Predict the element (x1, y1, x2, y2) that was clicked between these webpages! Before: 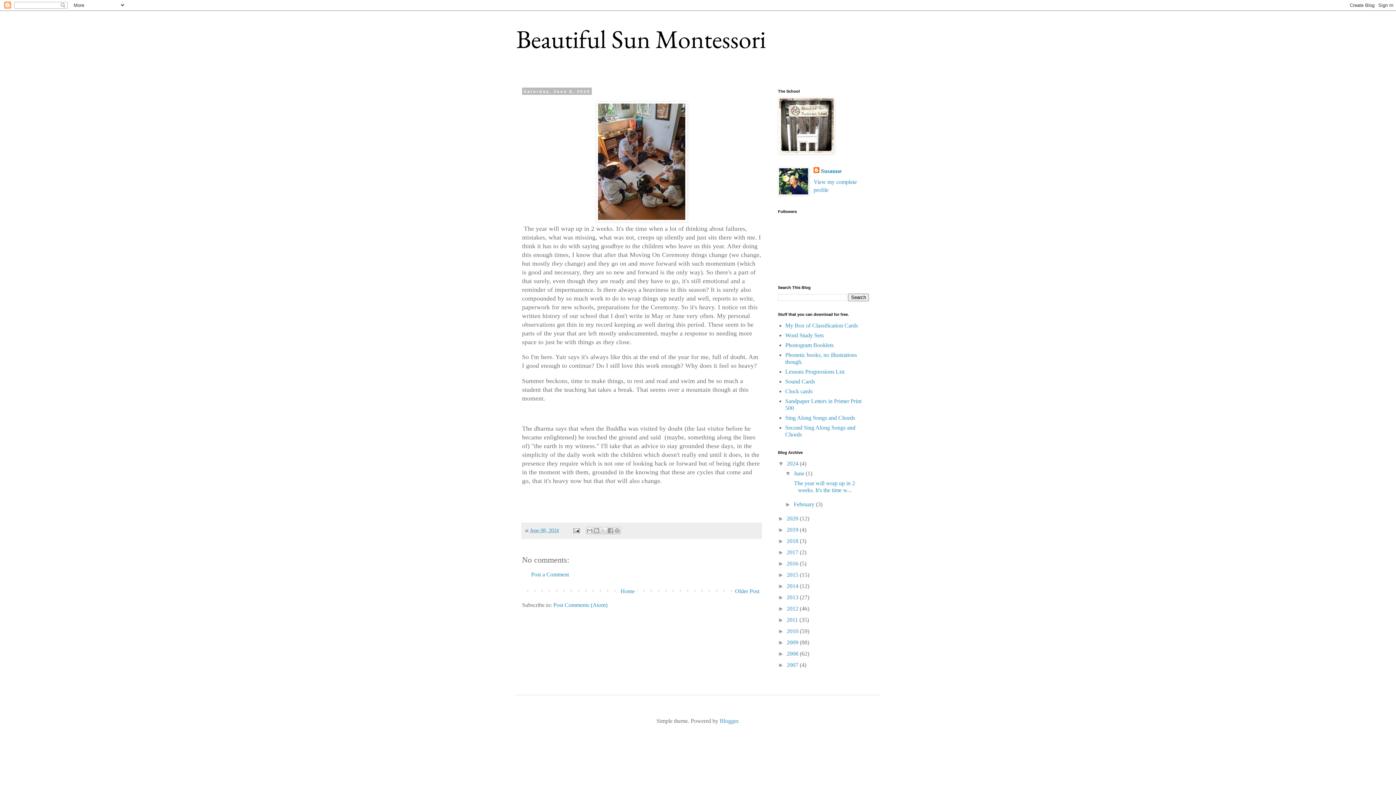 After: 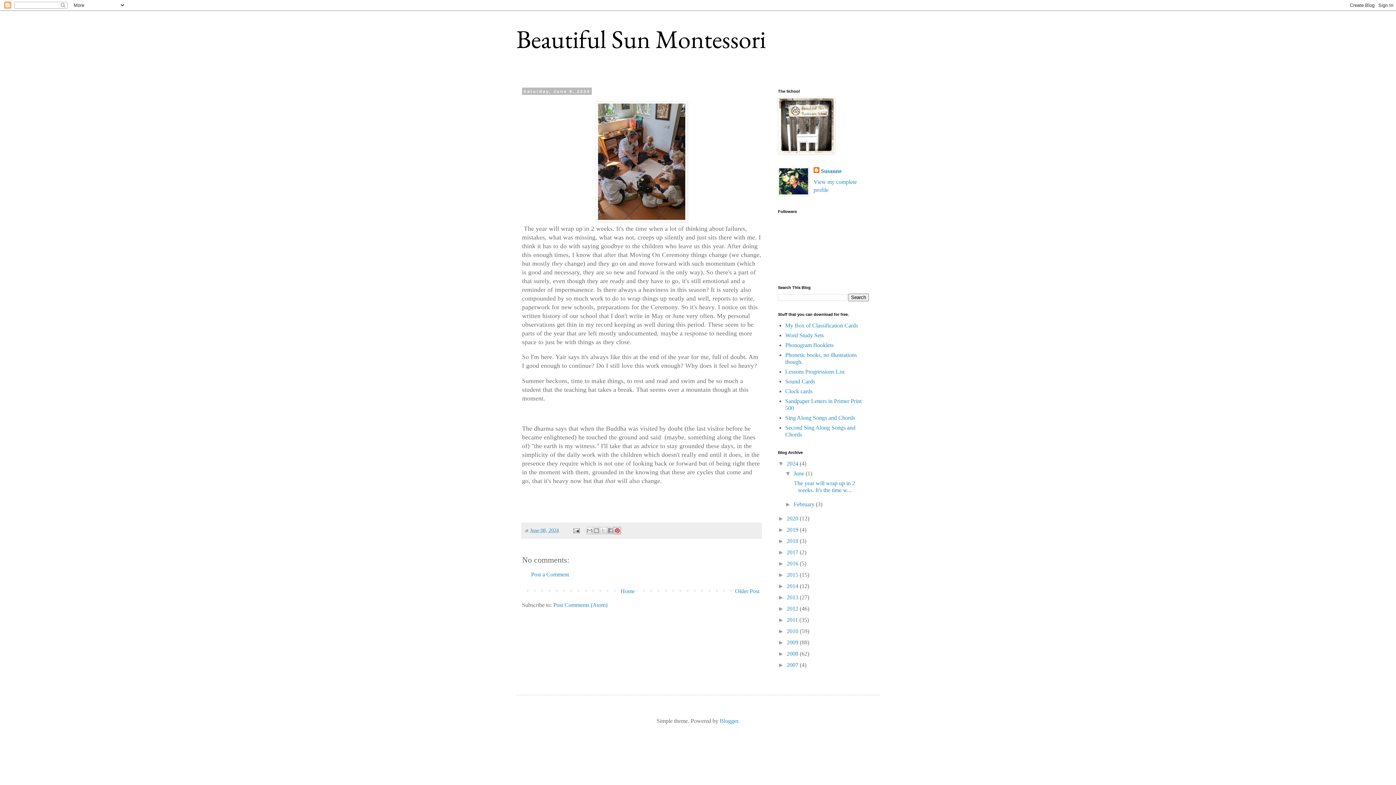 Action: label: Share to Pinterest bbox: (613, 527, 621, 534)